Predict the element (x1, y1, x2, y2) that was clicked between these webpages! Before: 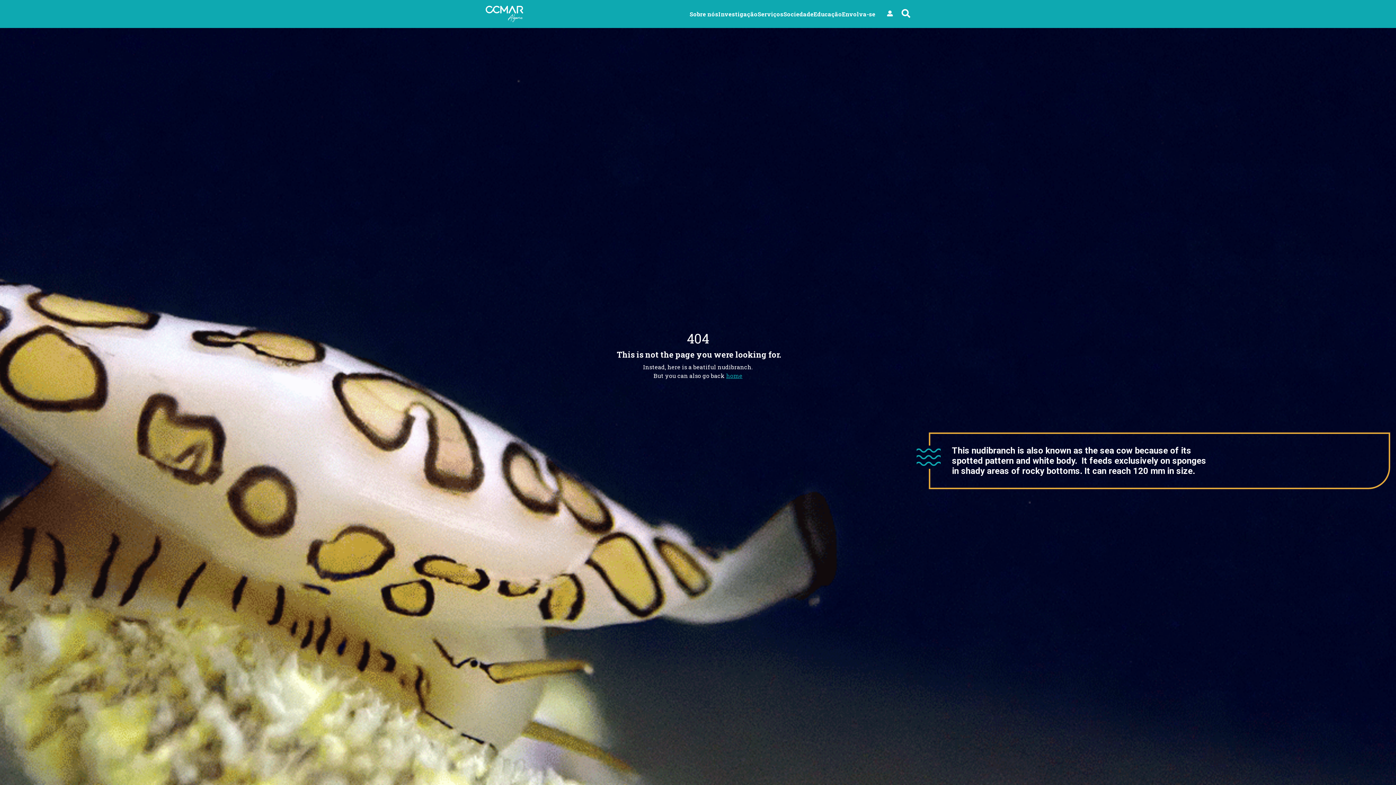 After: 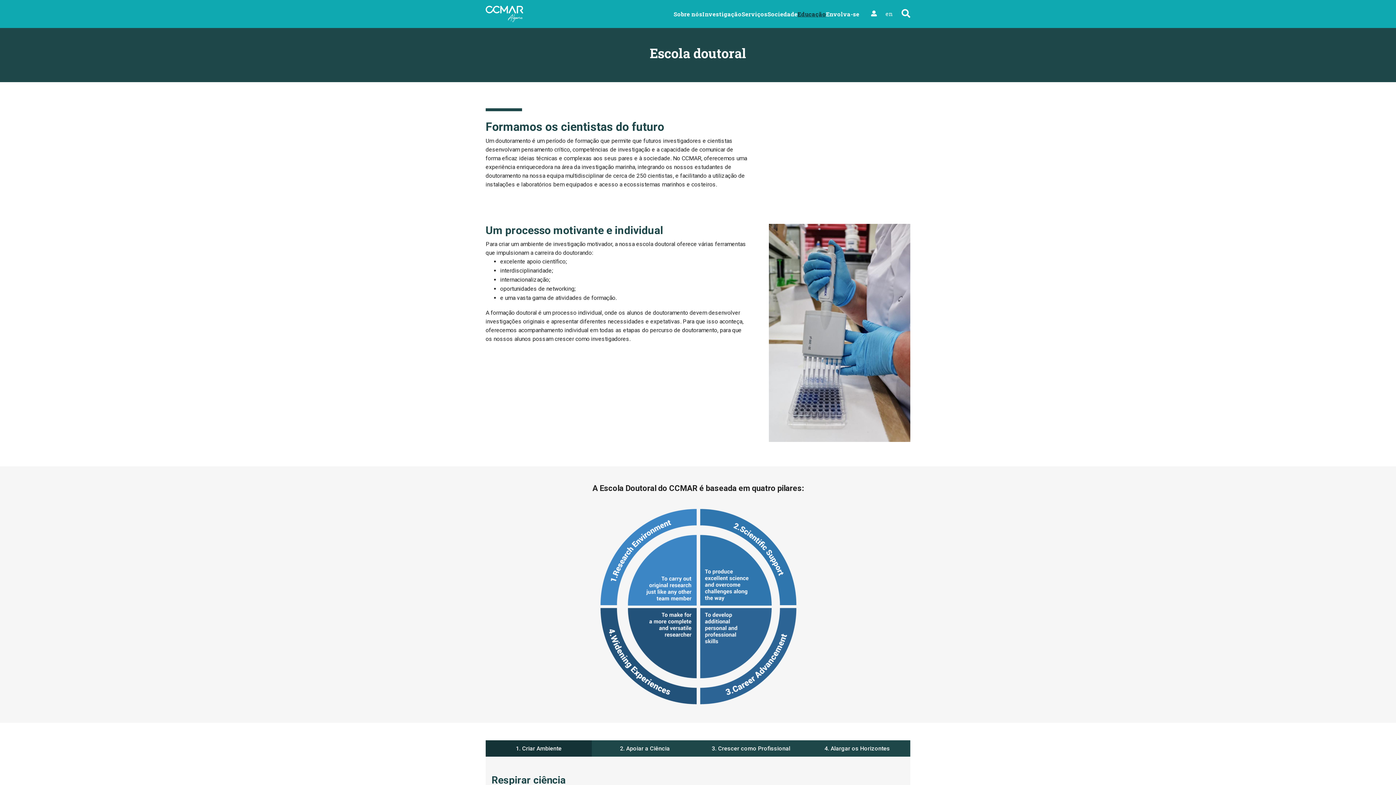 Action: label: Educação bbox: (813, 10, 842, 17)